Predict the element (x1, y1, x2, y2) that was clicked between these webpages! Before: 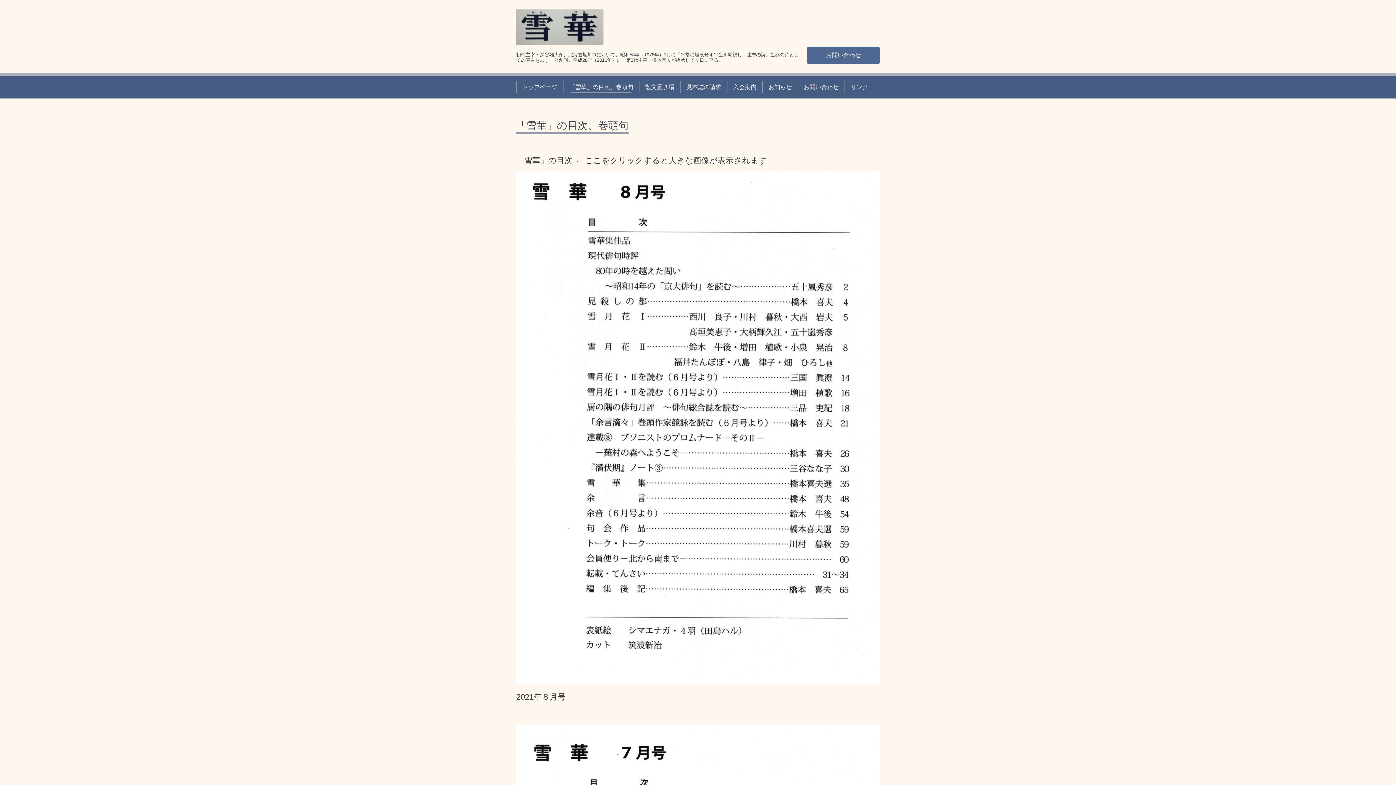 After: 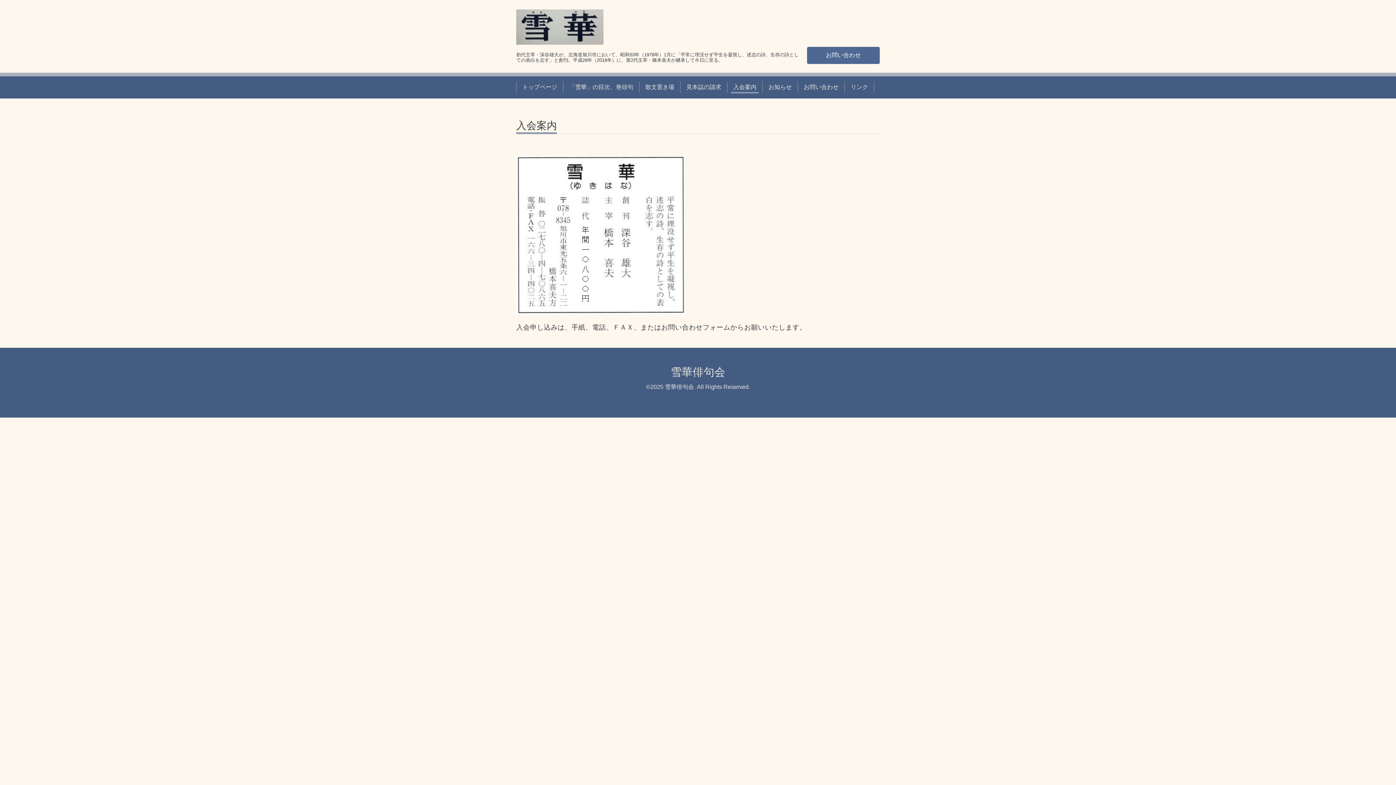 Action: bbox: (730, 81, 759, 93) label: 入会案内